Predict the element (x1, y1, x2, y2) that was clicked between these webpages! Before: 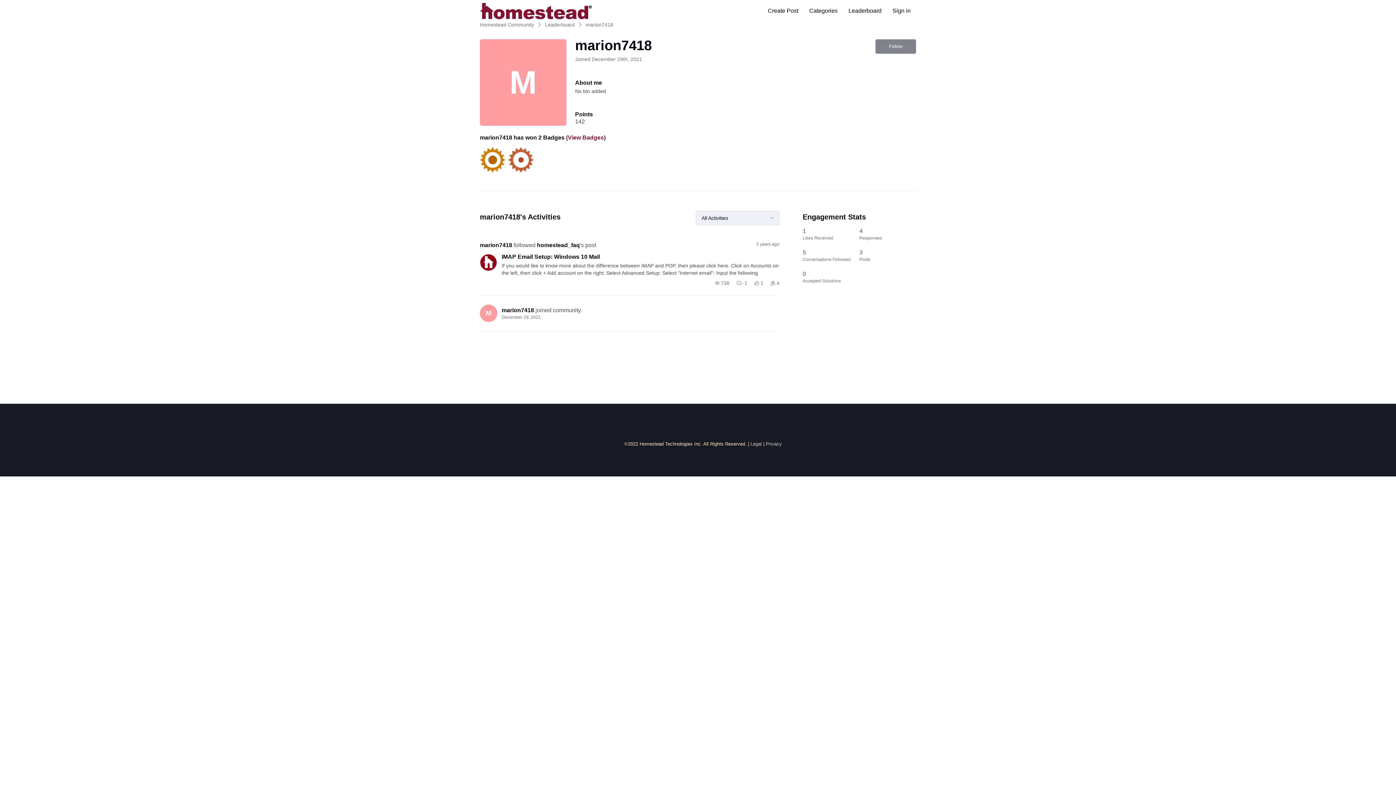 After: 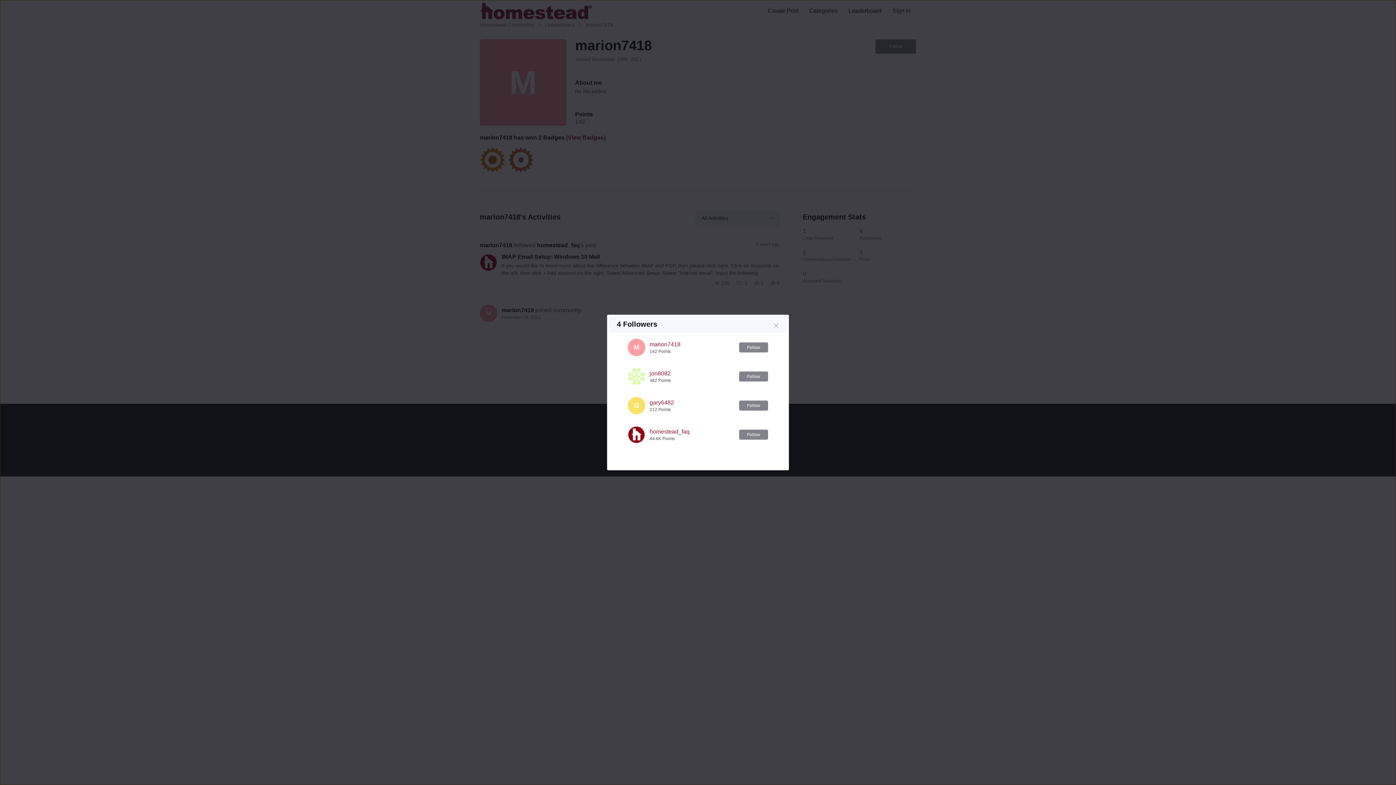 Action: label: 4 Followers bbox: (770, 279, 779, 286)